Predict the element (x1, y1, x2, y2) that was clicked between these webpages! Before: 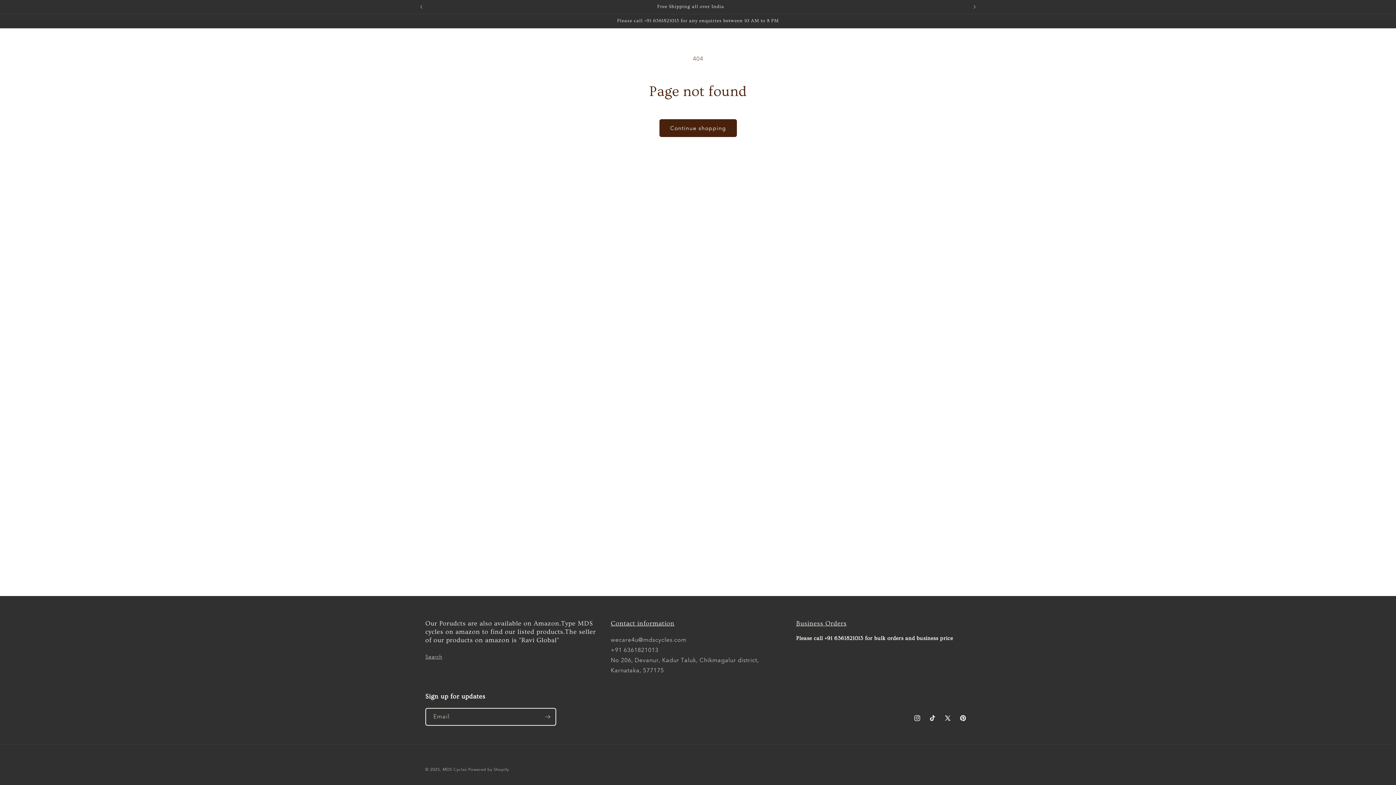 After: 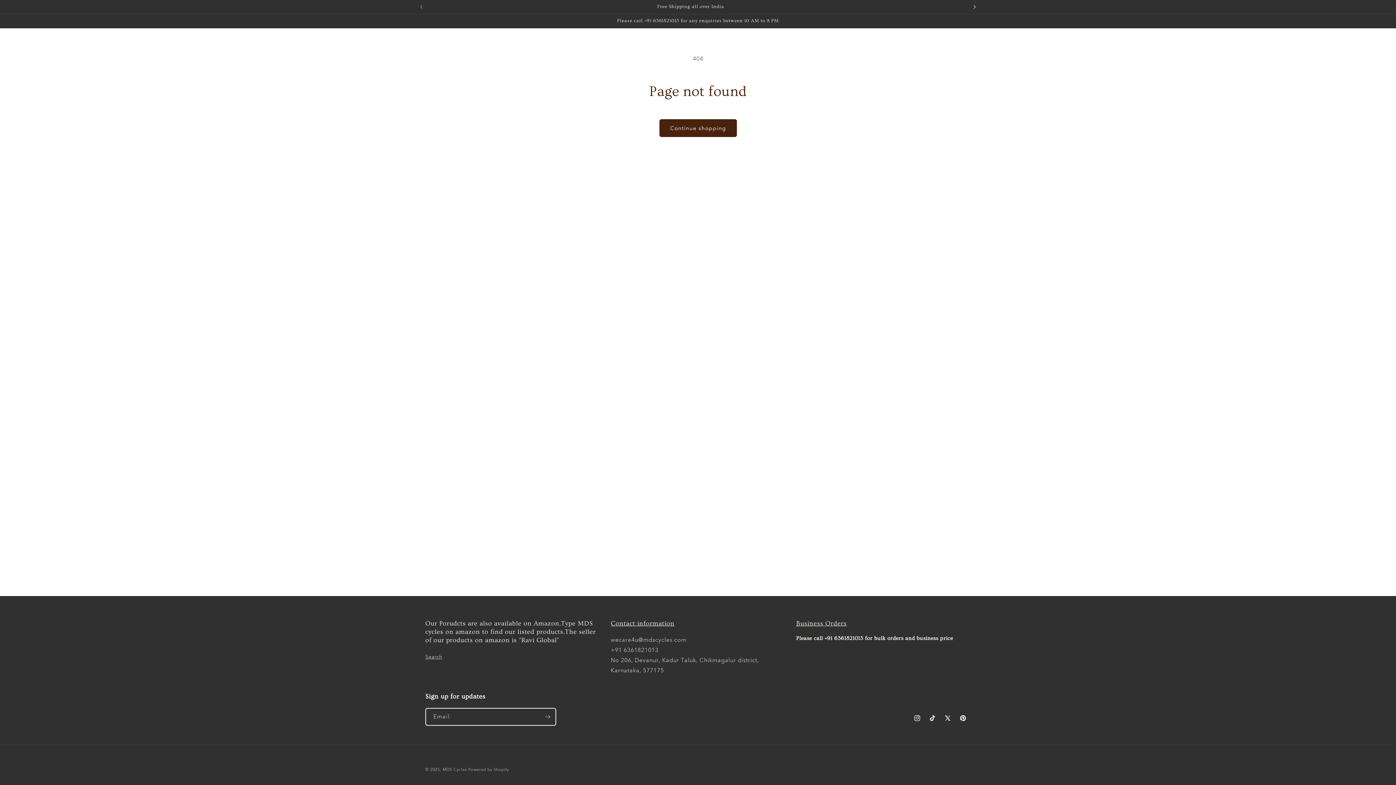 Action: label: Next announcement bbox: (966, 0, 982, 13)